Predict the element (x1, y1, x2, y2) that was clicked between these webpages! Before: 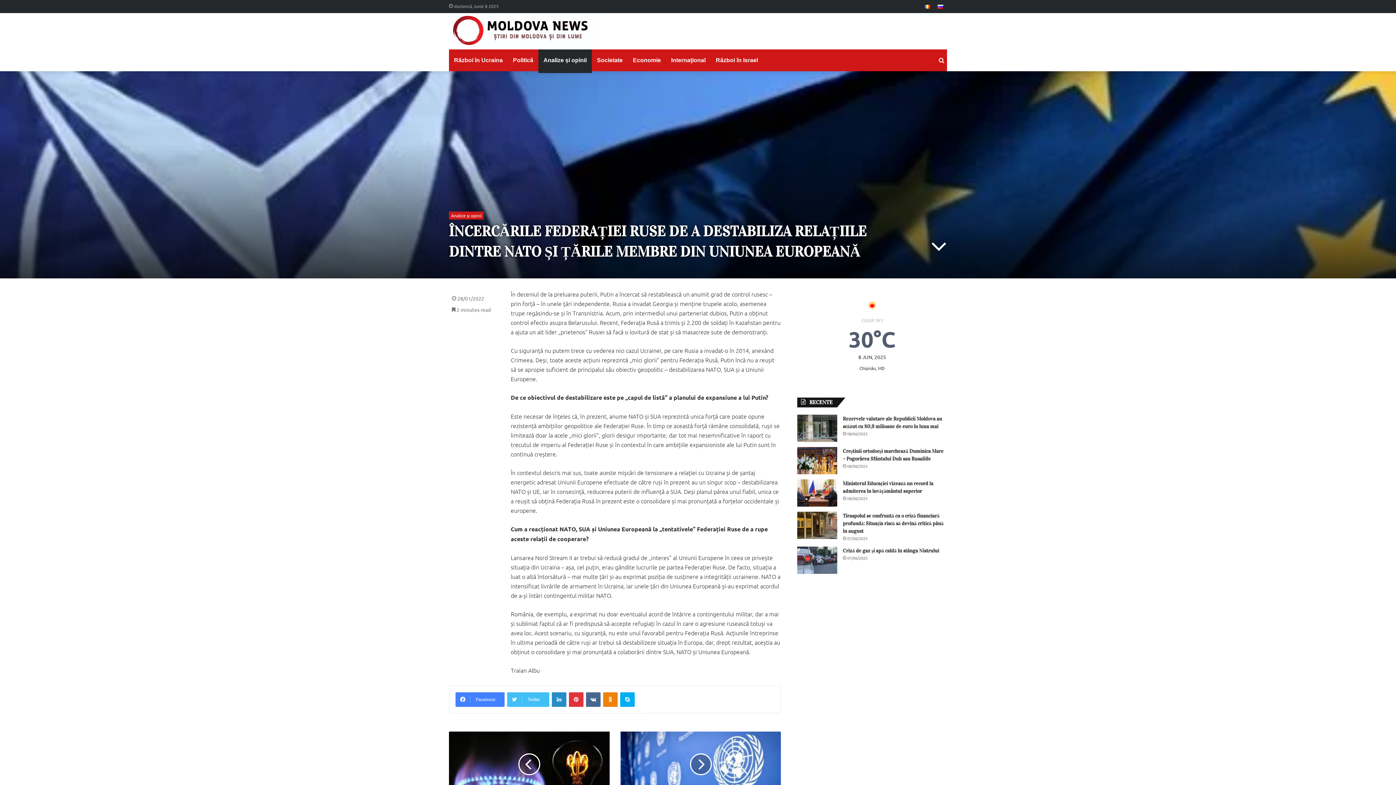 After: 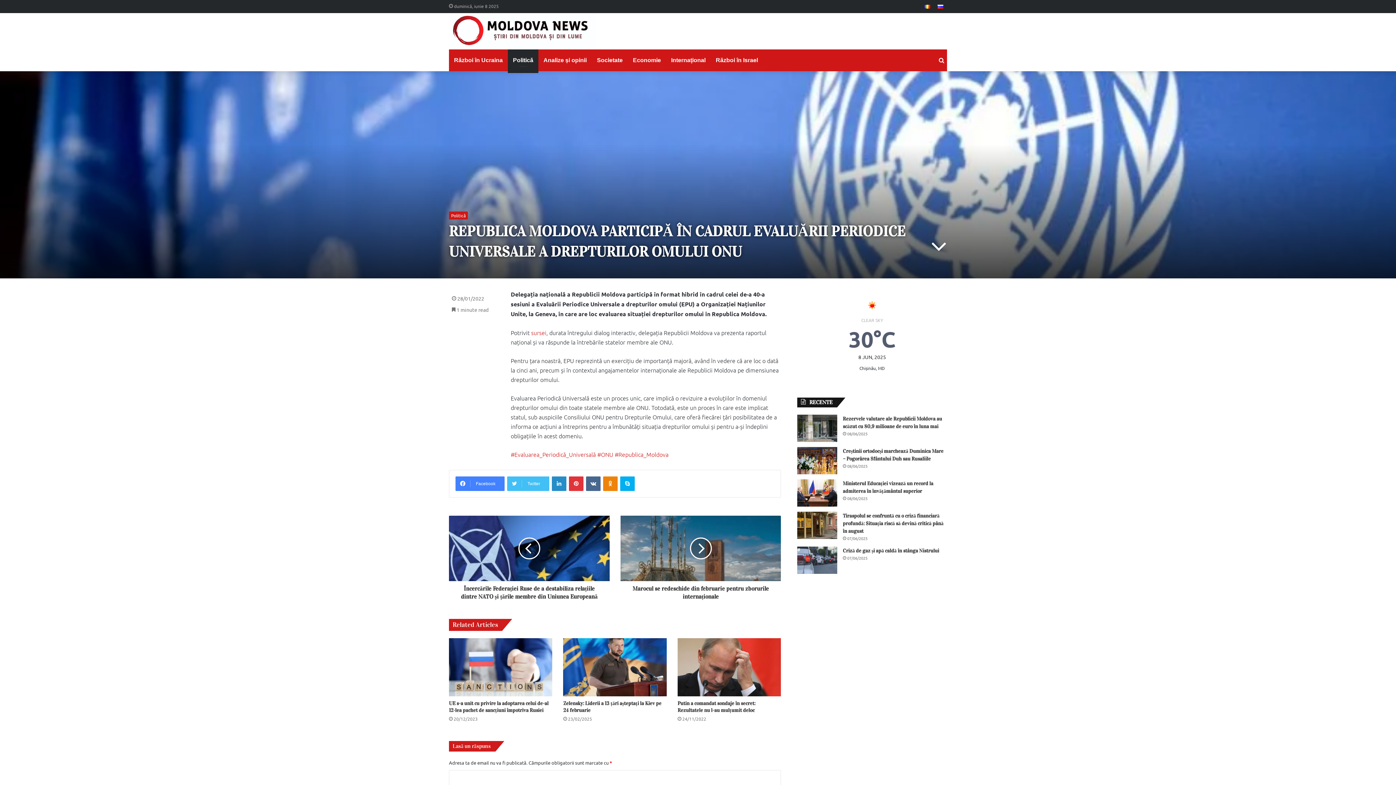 Action: bbox: (620, 732, 781, 797)